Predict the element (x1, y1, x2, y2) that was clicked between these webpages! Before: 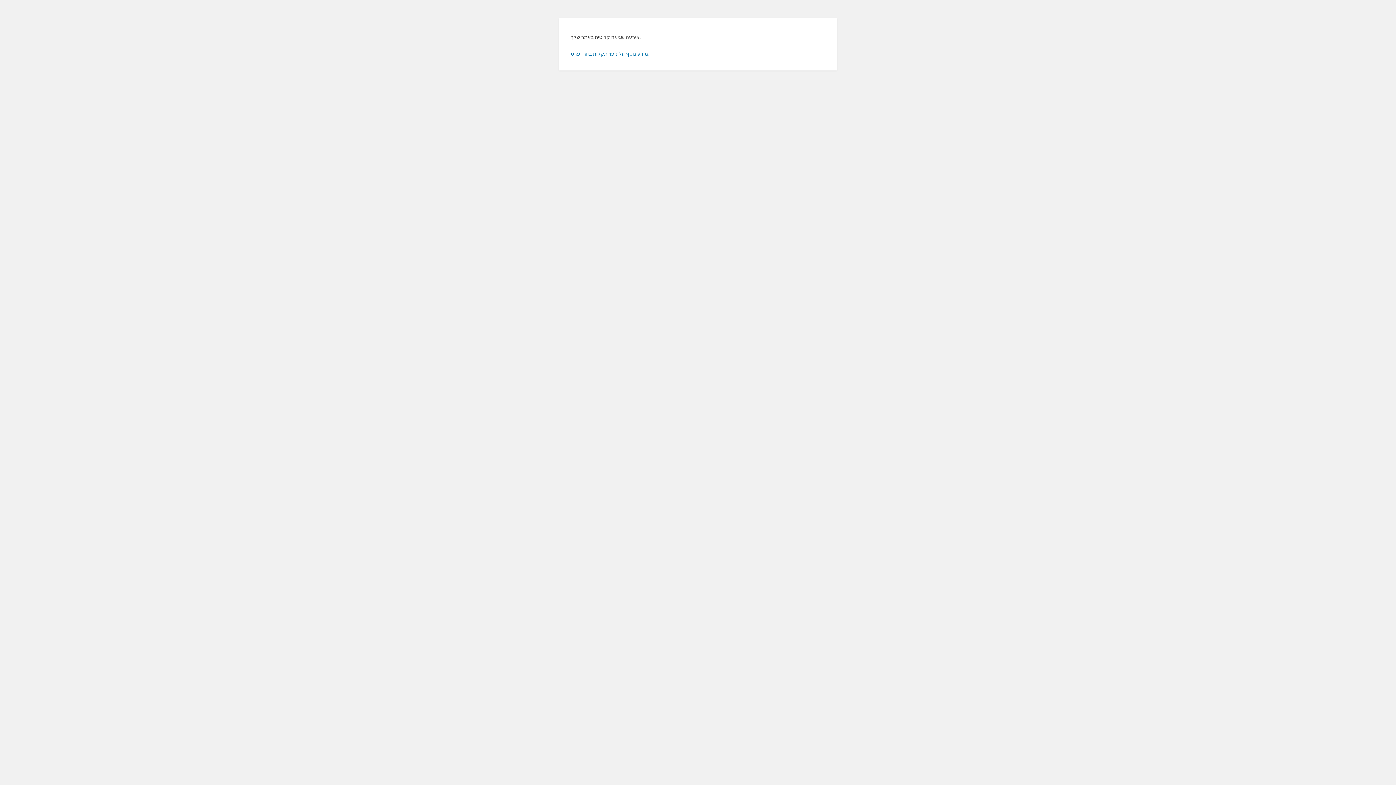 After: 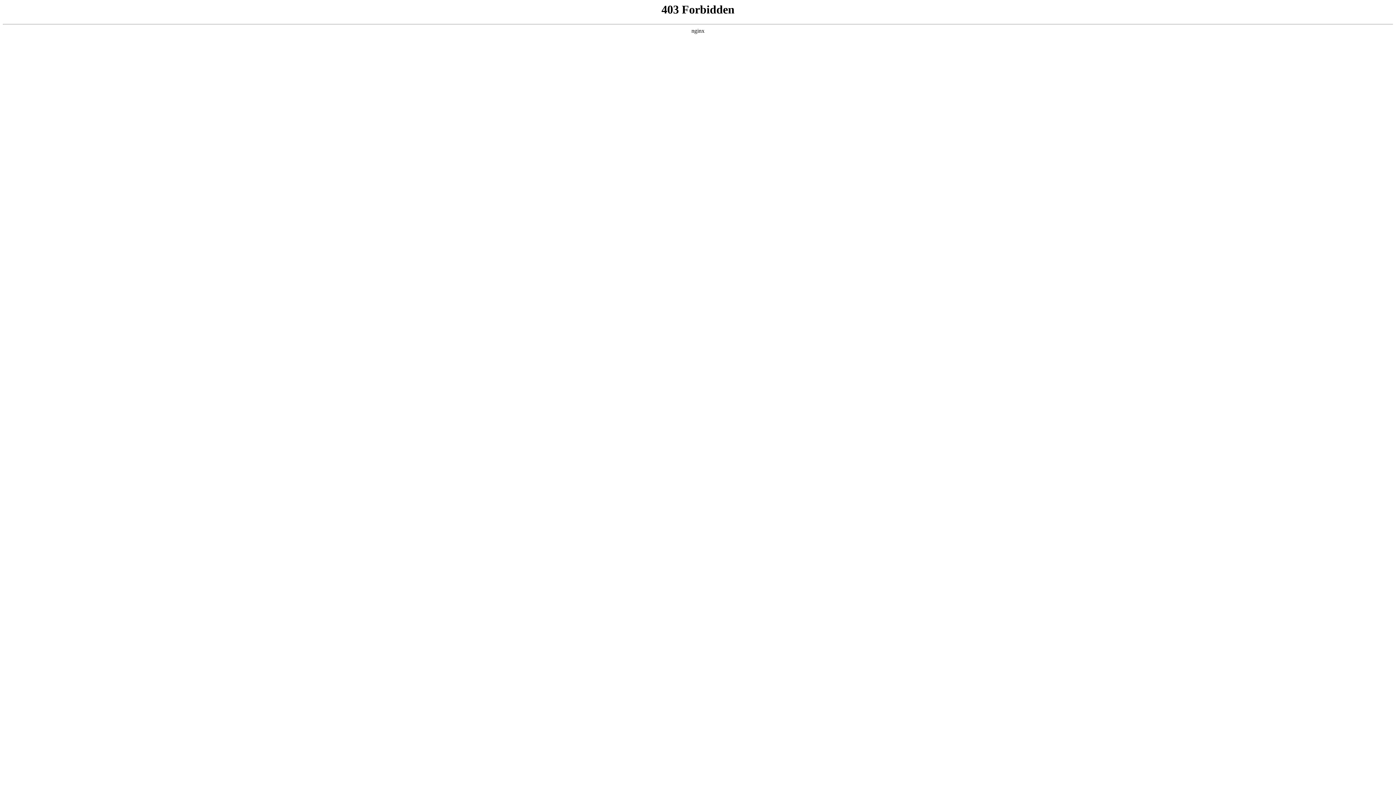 Action: bbox: (570, 50, 649, 56) label: מידע נוסף על ניפוי תקלות בוורדפרס.